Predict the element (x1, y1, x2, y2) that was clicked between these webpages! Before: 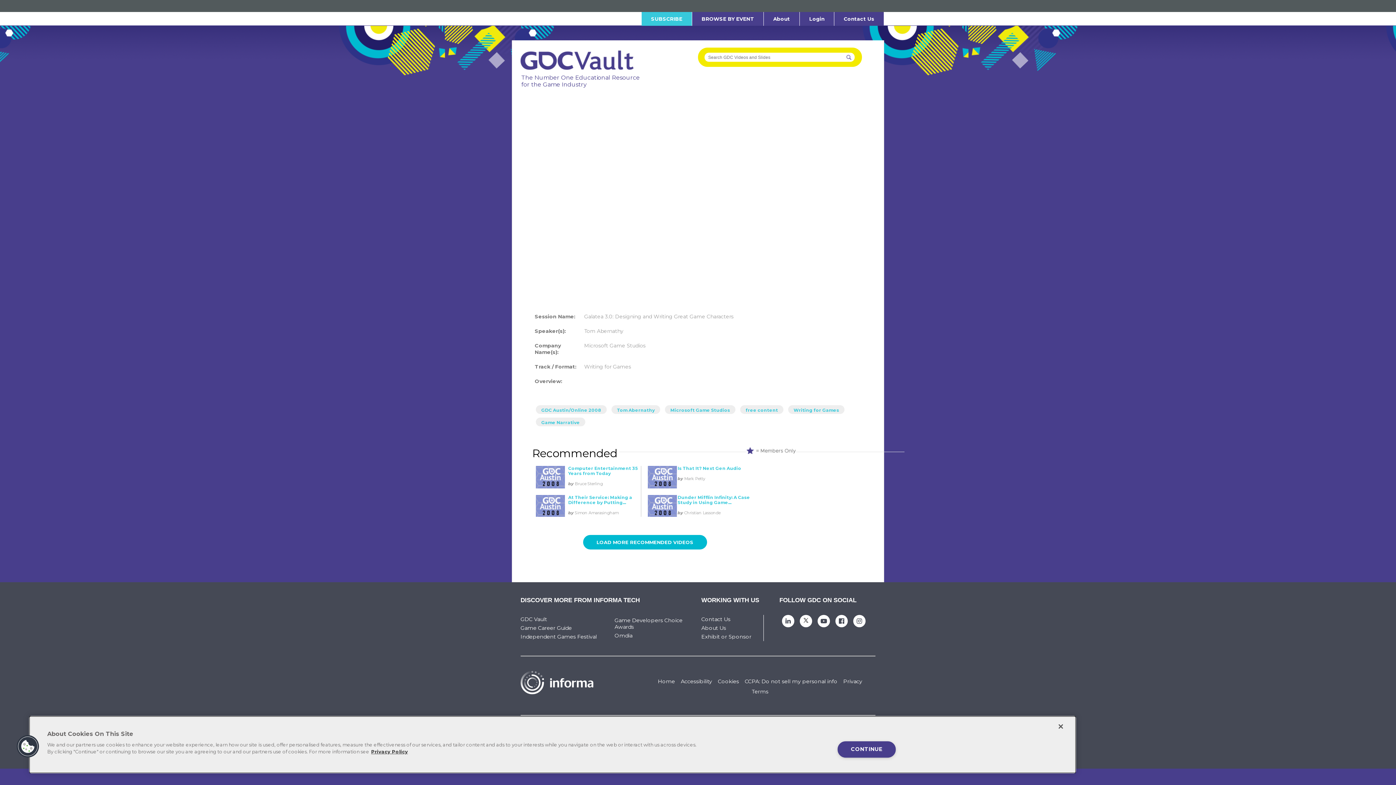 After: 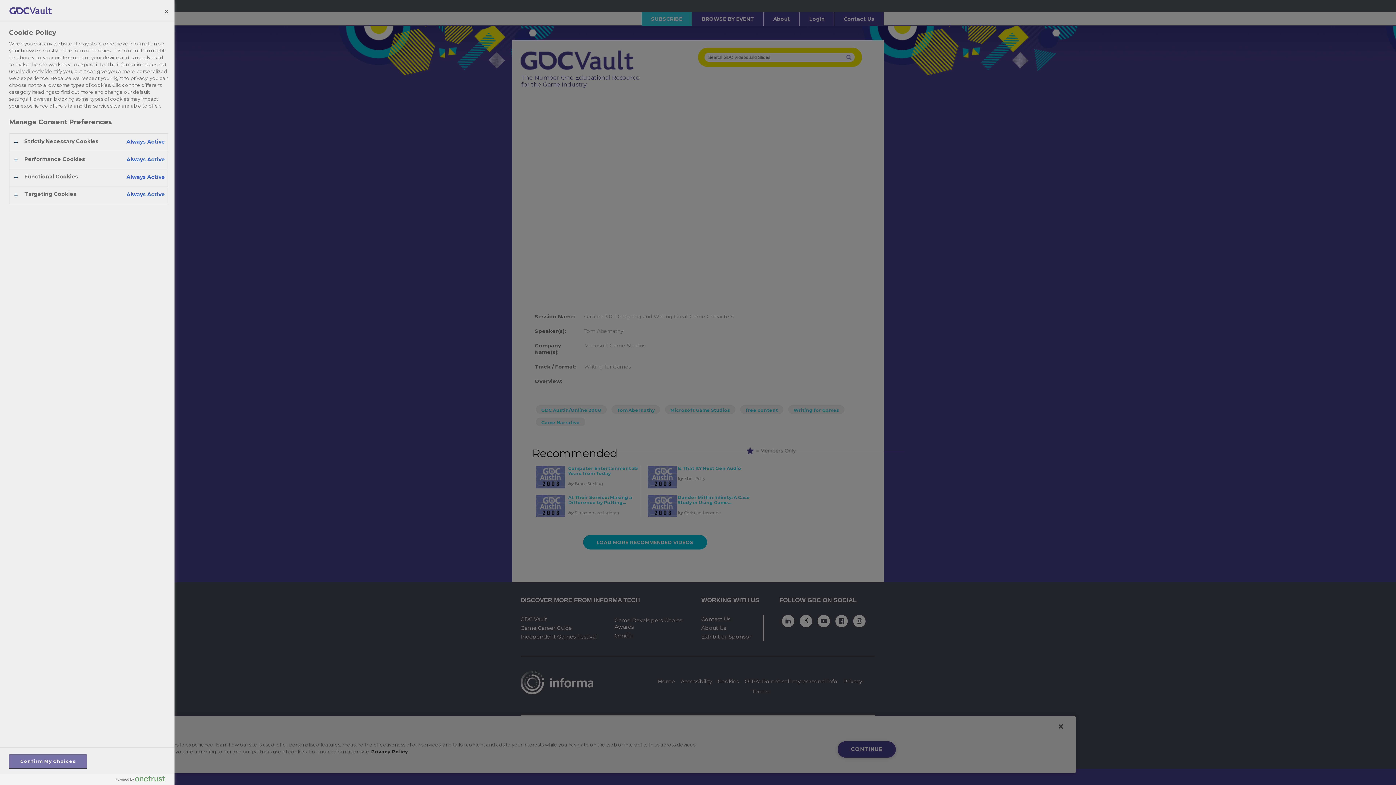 Action: bbox: (16, 735, 39, 758) label: Cookies